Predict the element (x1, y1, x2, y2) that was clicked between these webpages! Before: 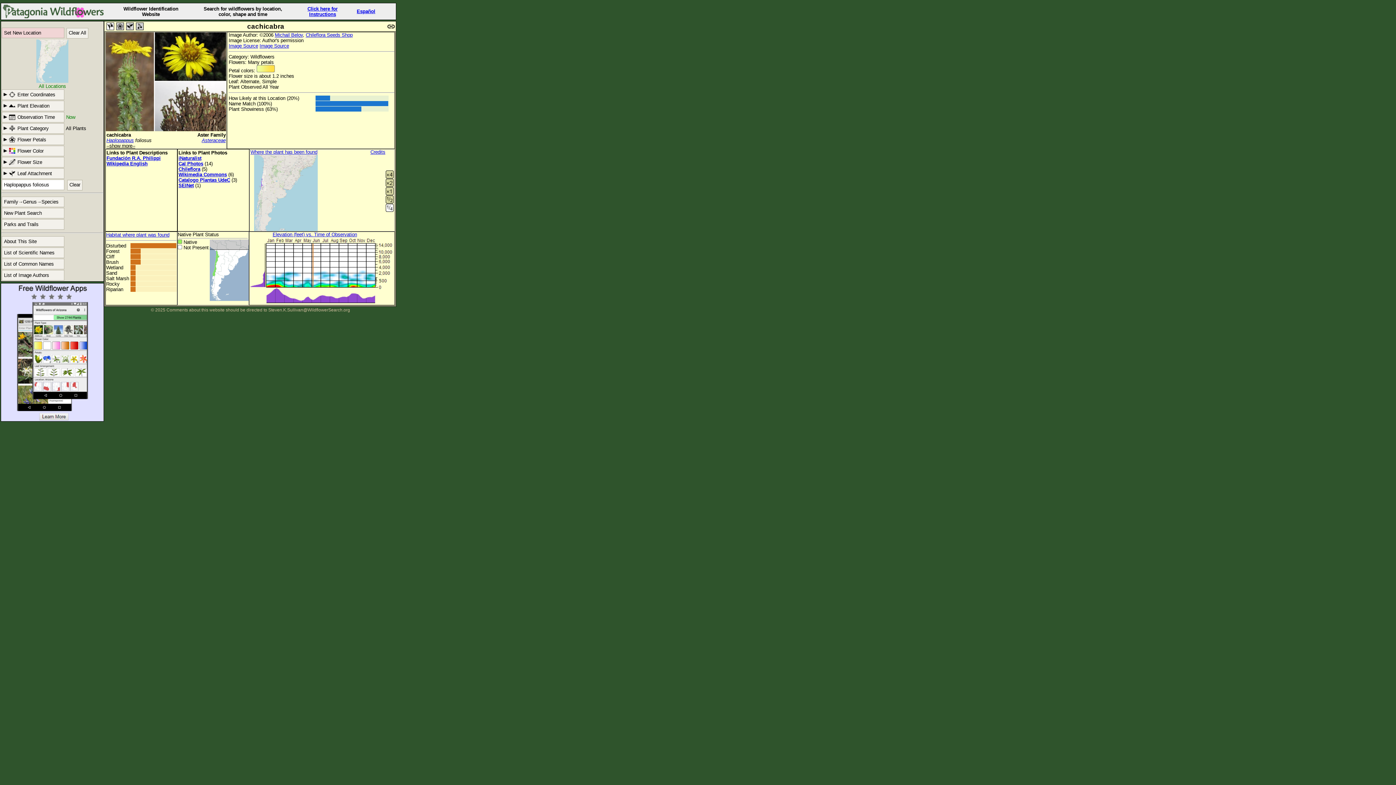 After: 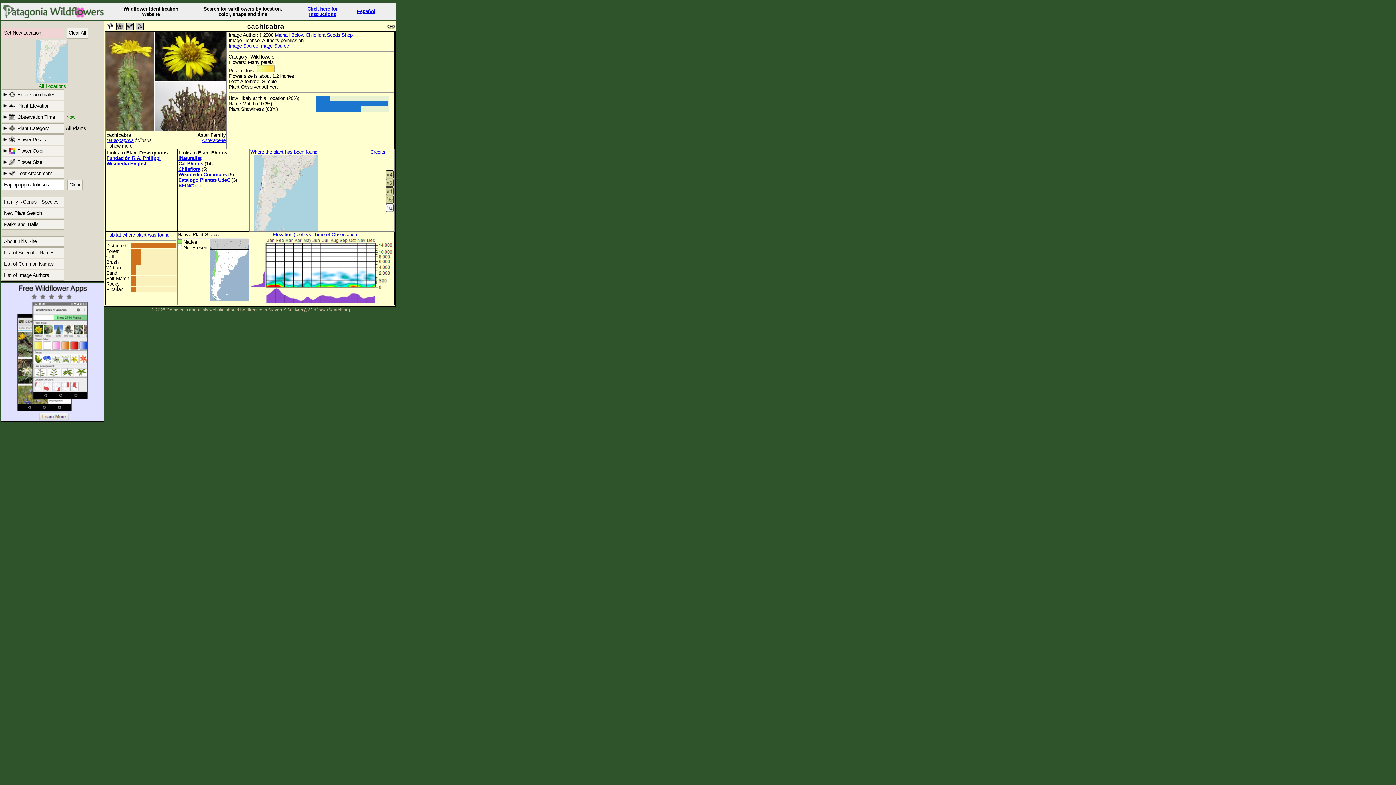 Action: label: Chileflora Seeds Shop bbox: (305, 32, 352, 37)